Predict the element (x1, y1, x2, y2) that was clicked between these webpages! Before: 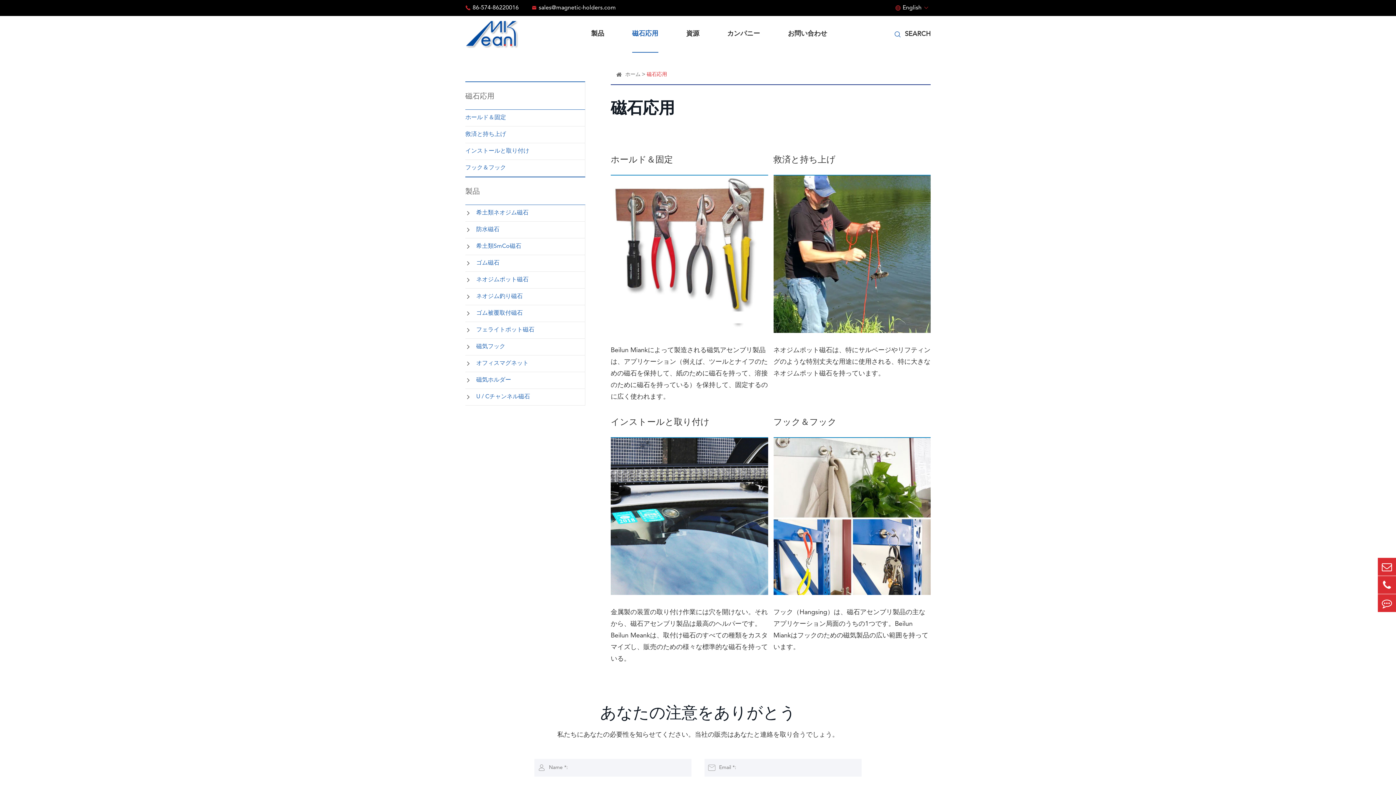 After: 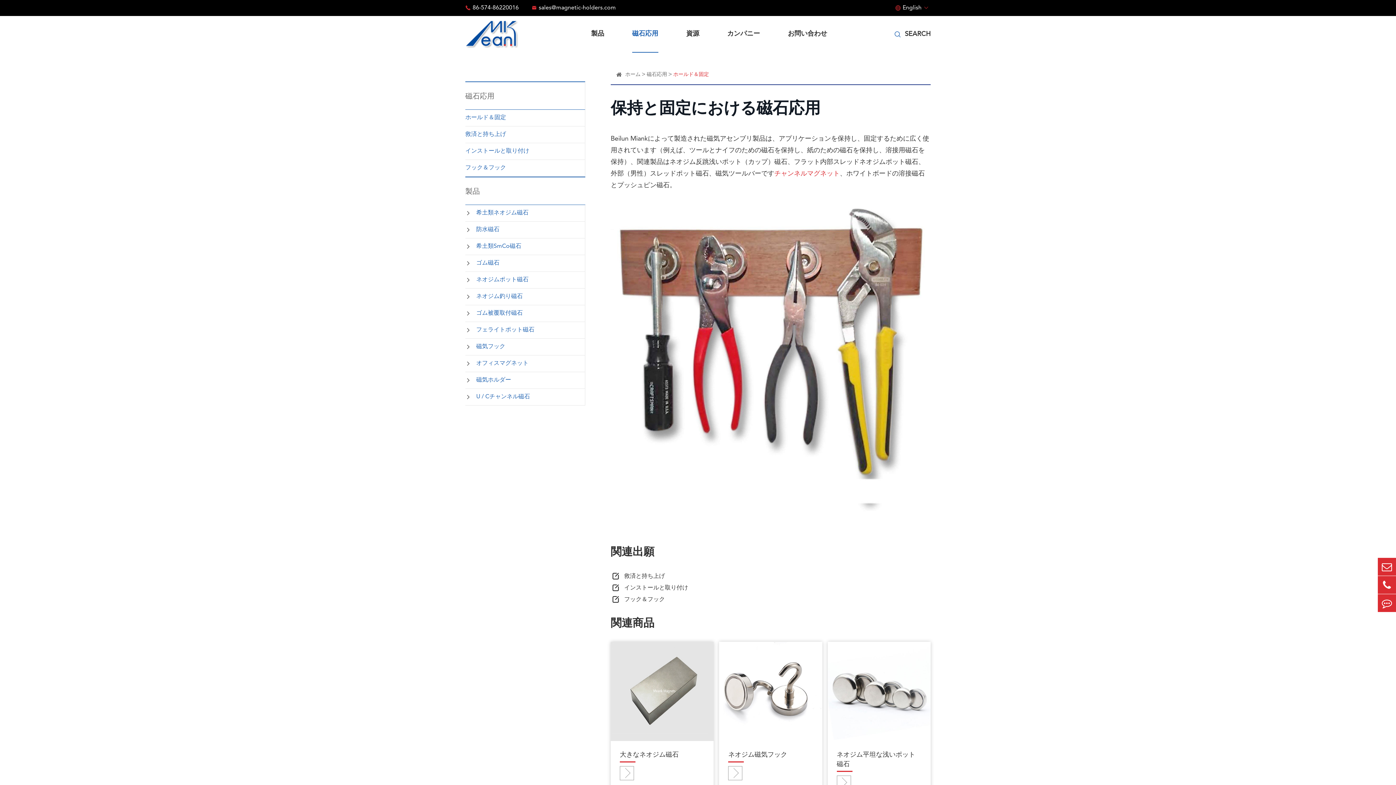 Action: bbox: (465, 109, 506, 126) label: ホールド＆固定